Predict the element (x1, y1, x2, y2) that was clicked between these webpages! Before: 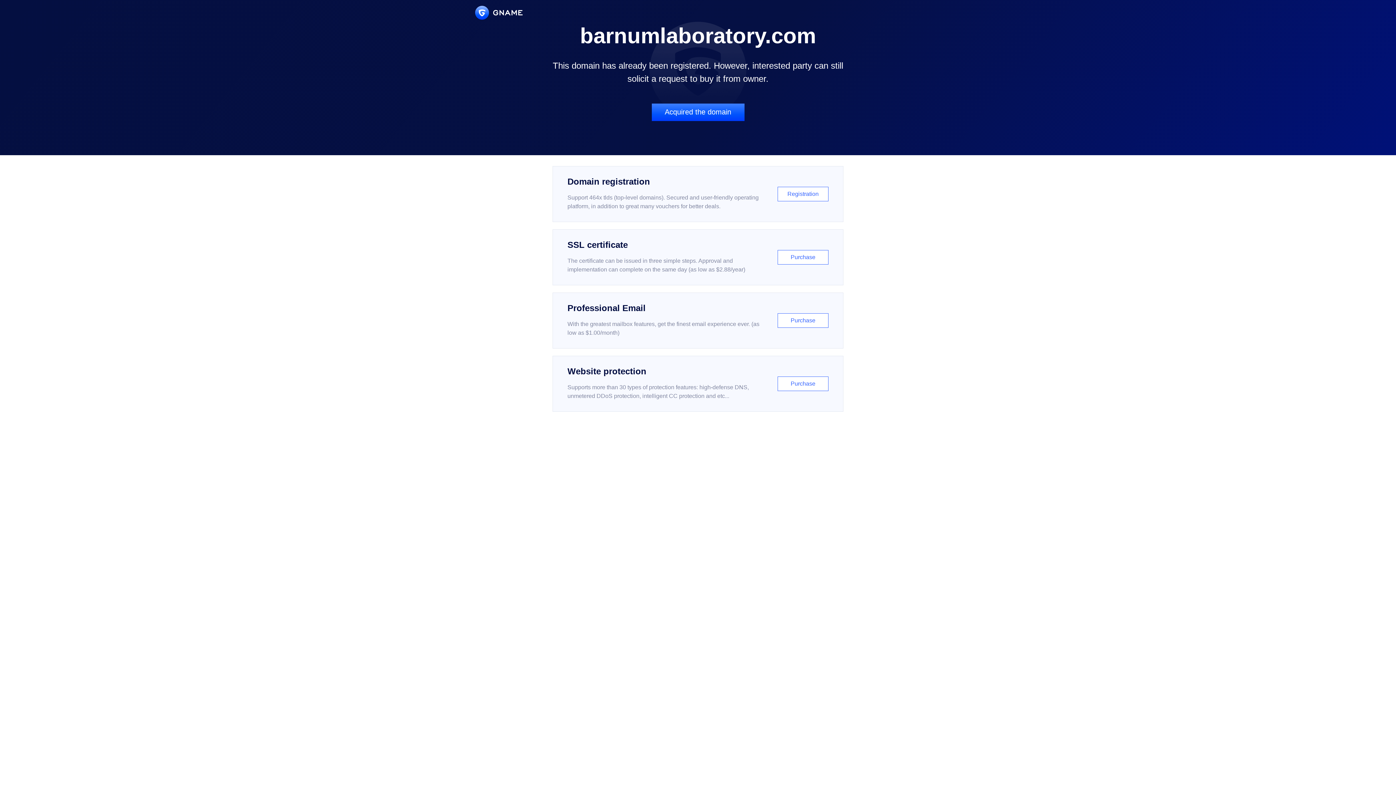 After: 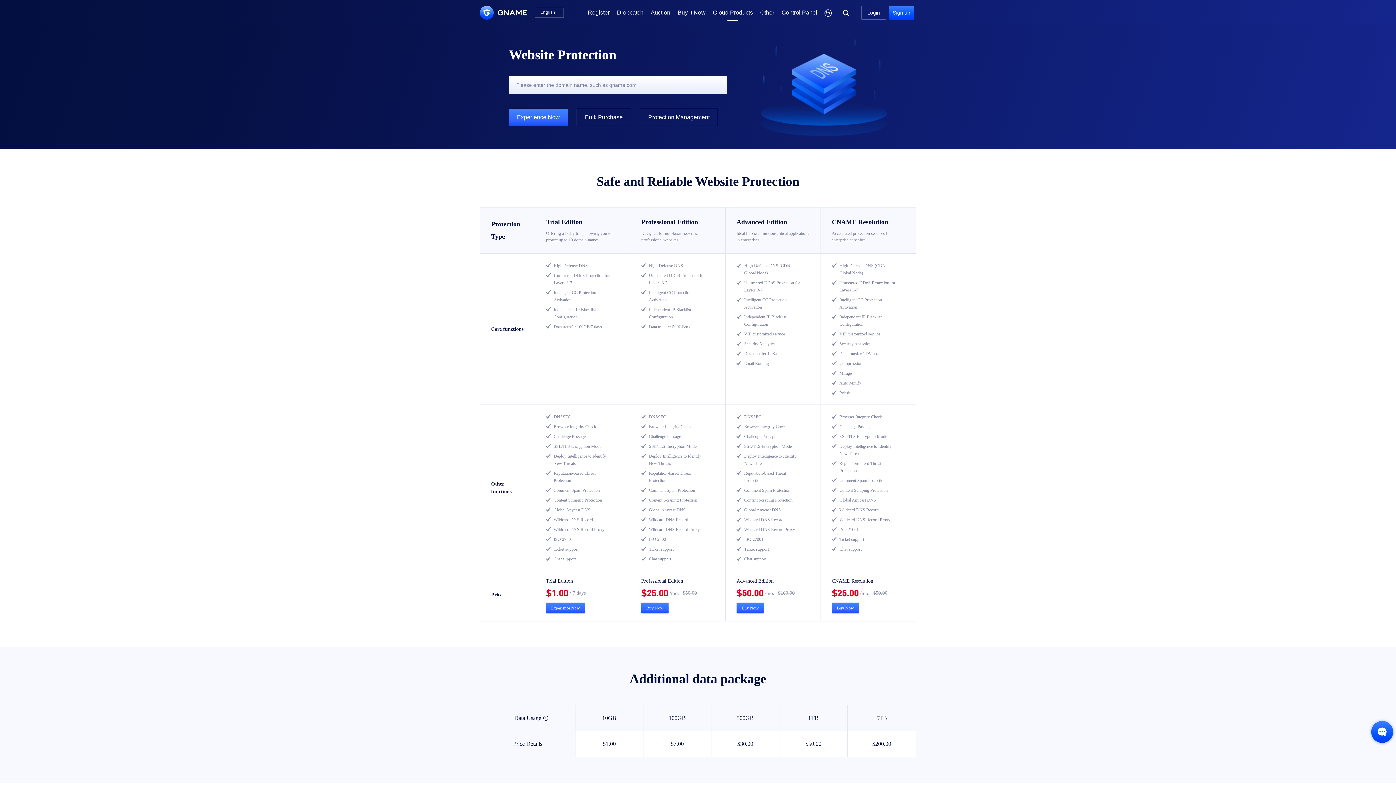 Action: label: Website protection

Supports more than 30 types of protection features: high-defense DNS, unmetered DDoS protection, intelligent CC protection and etc...

Purchase bbox: (552, 356, 843, 412)